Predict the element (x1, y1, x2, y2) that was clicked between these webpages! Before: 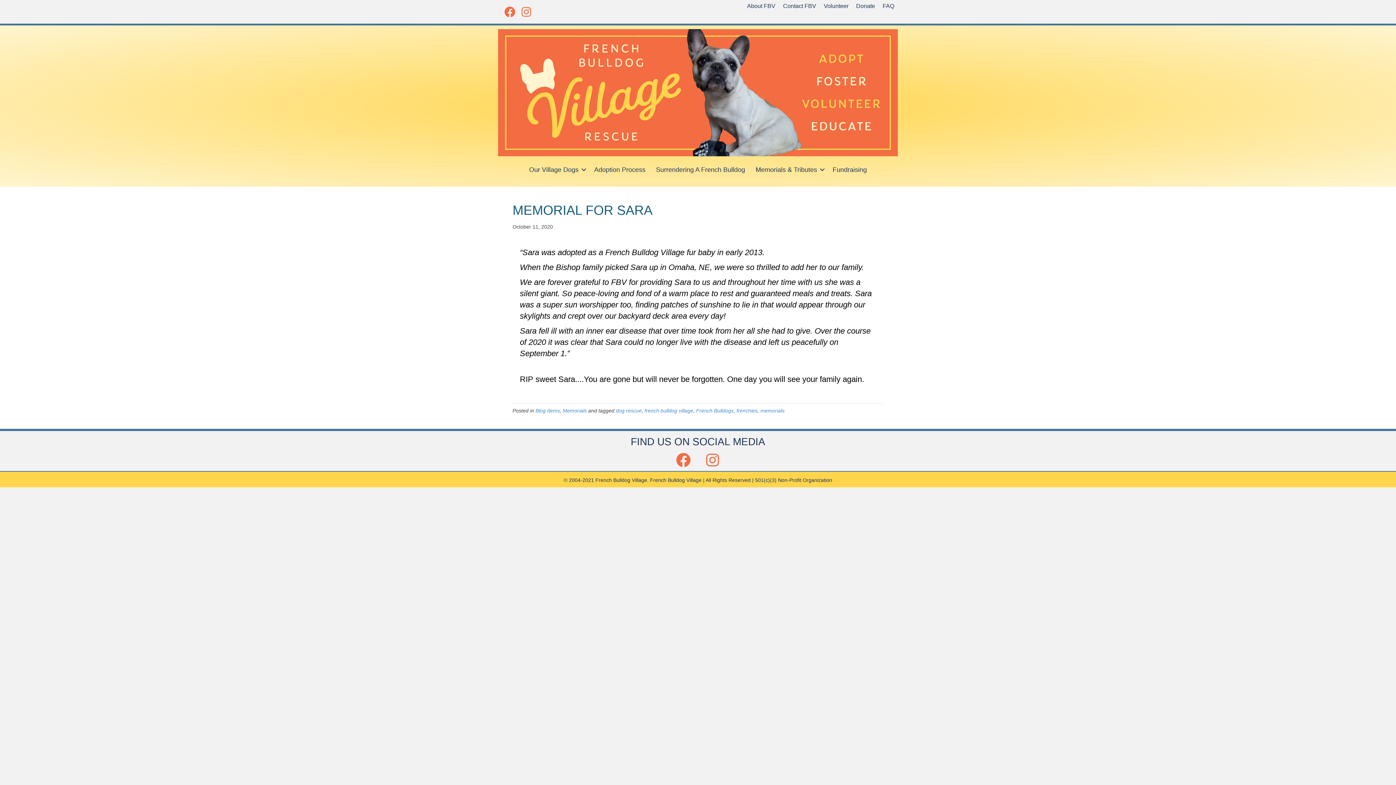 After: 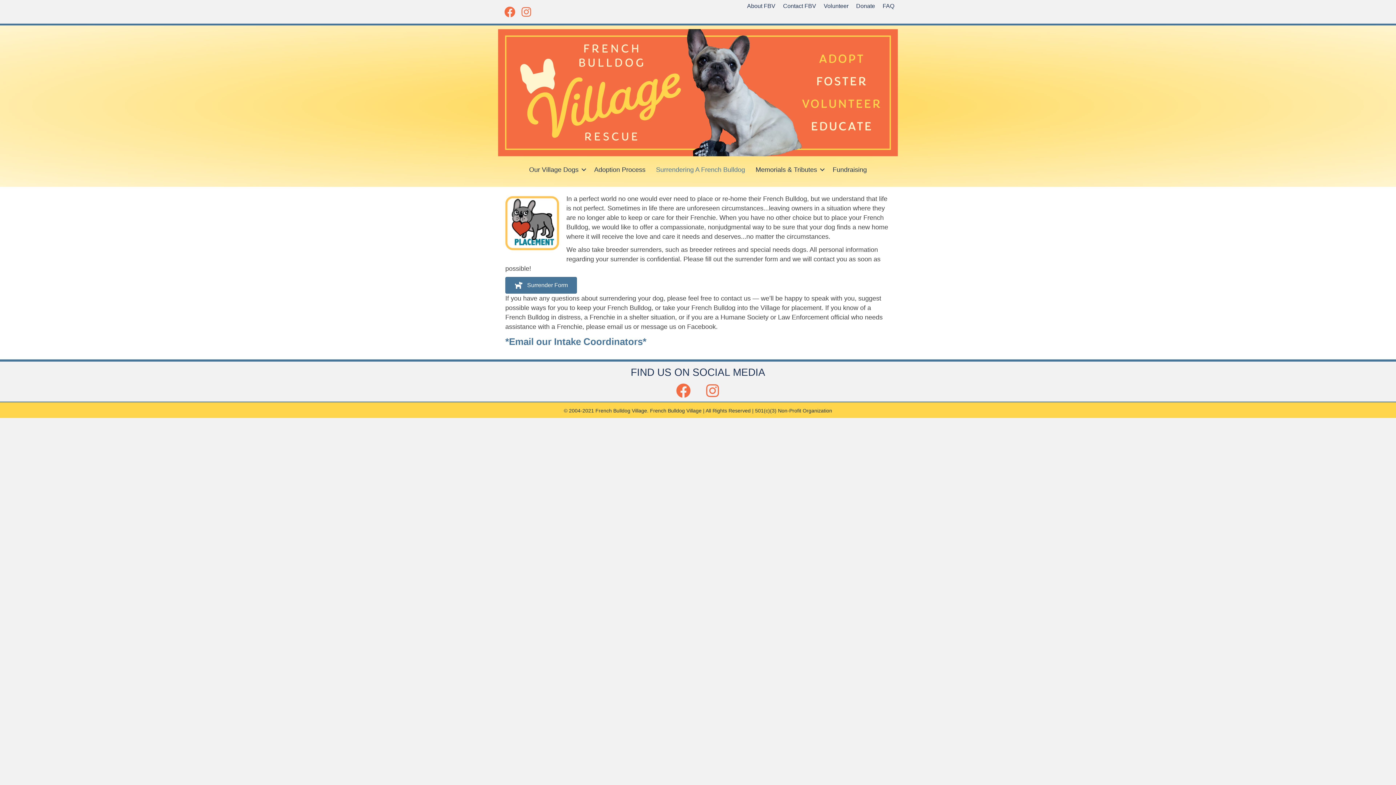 Action: bbox: (651, 159, 750, 179) label: Surrendering A French Bulldog